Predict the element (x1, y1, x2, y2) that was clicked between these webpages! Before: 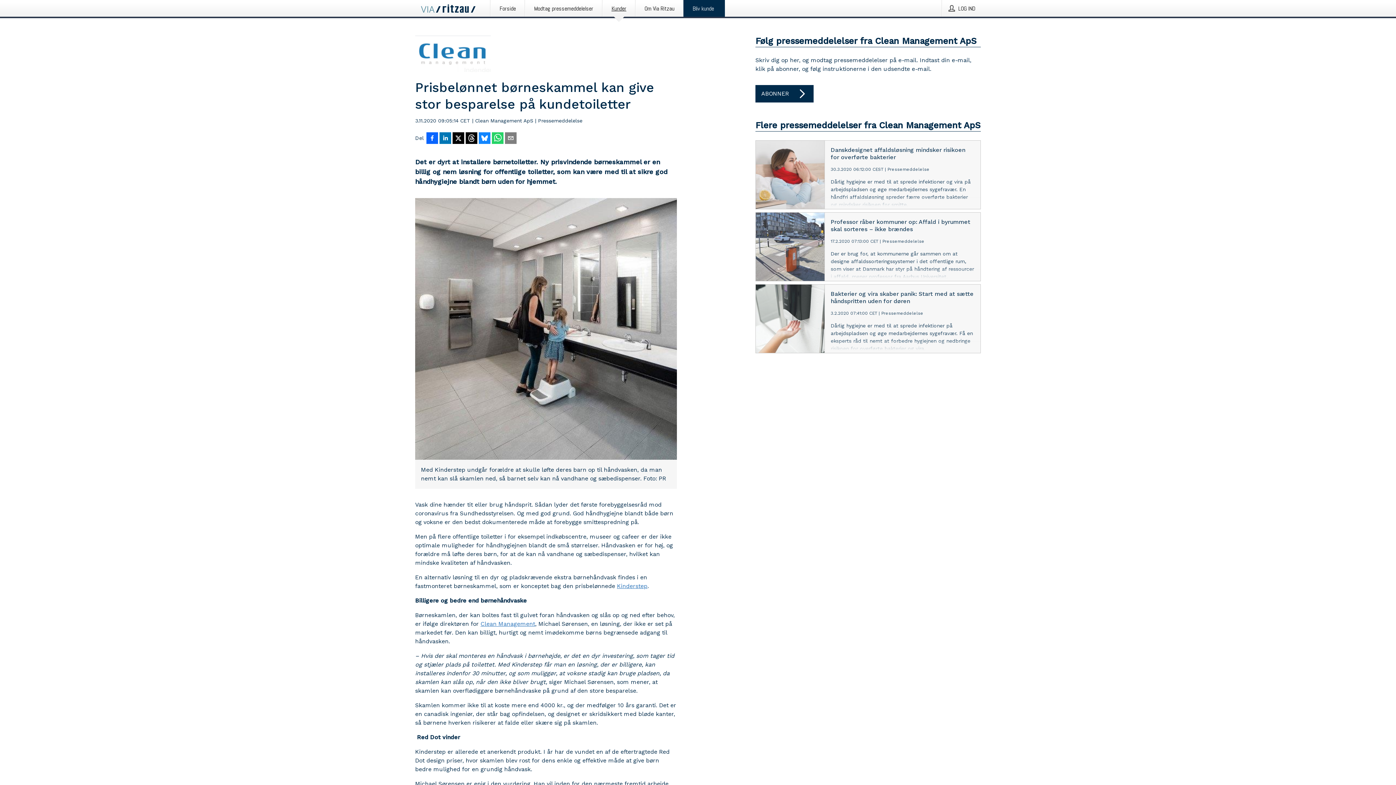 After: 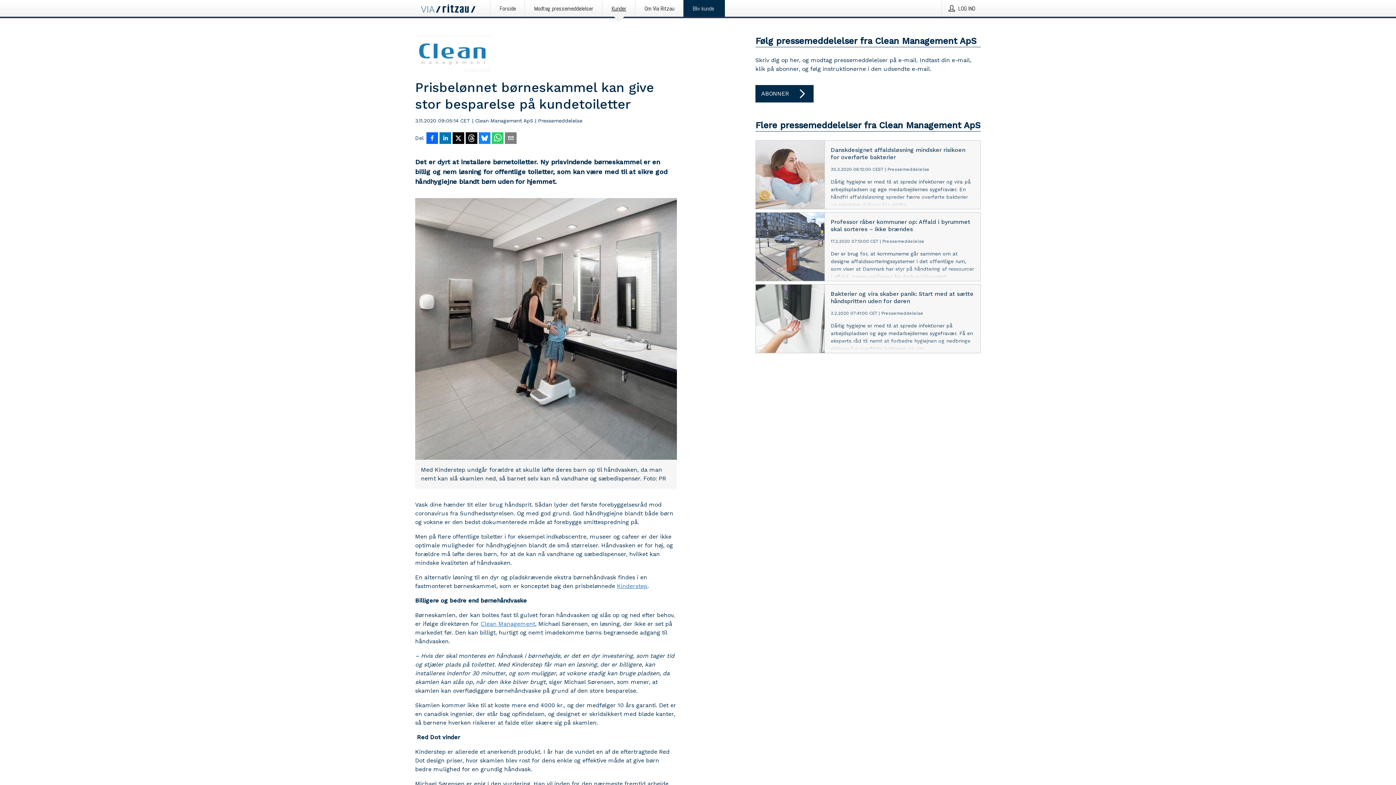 Action: bbox: (480, 620, 535, 628) label: Clean Management